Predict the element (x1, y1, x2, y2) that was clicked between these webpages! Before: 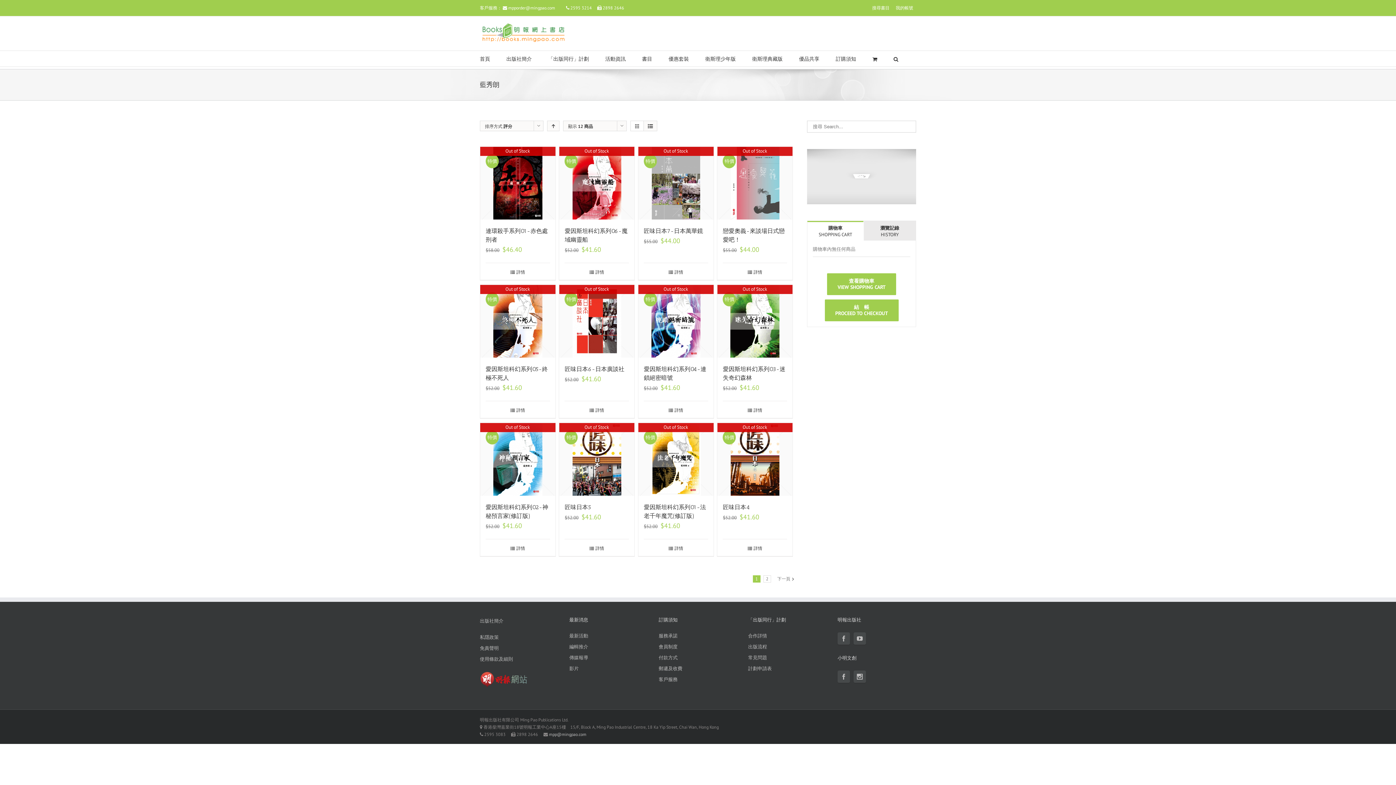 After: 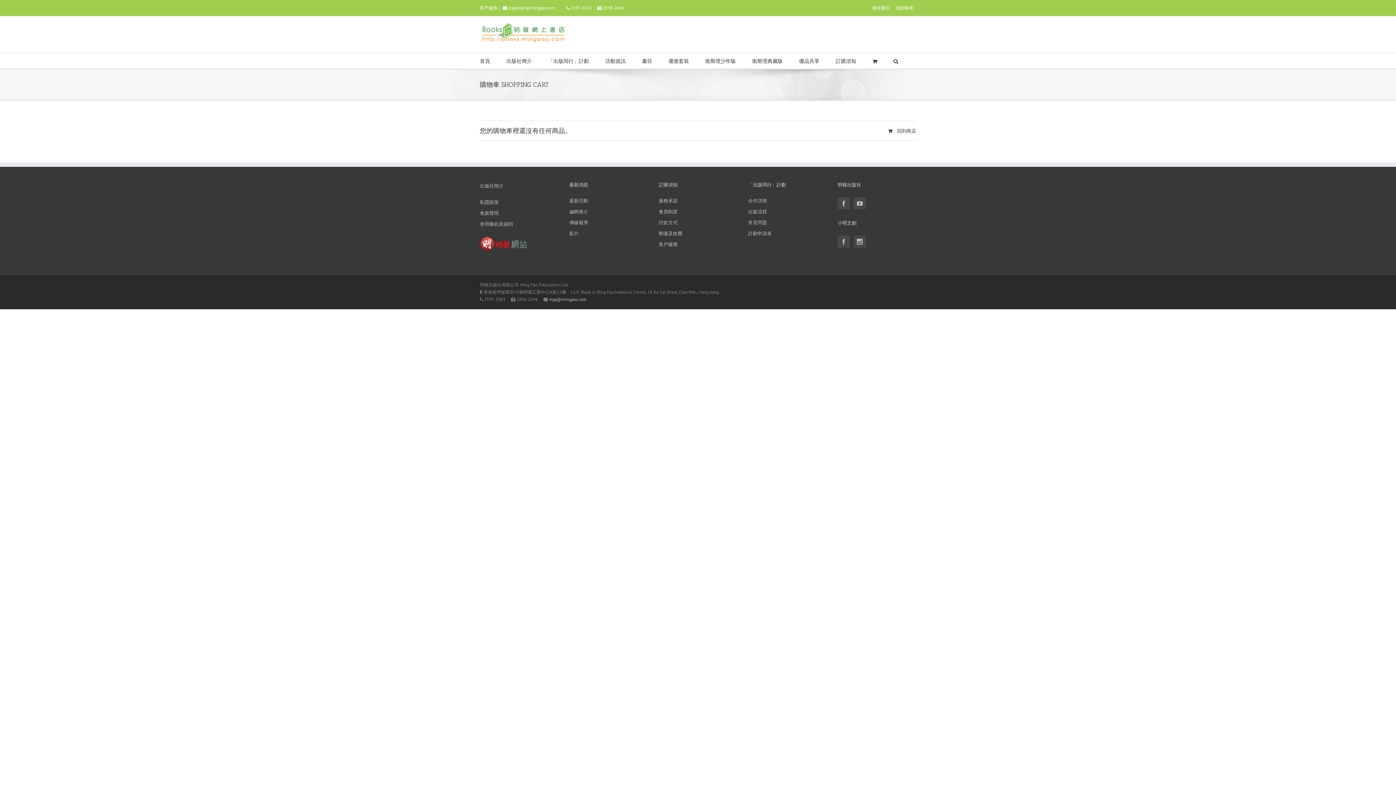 Action: bbox: (872, 50, 877, 66)